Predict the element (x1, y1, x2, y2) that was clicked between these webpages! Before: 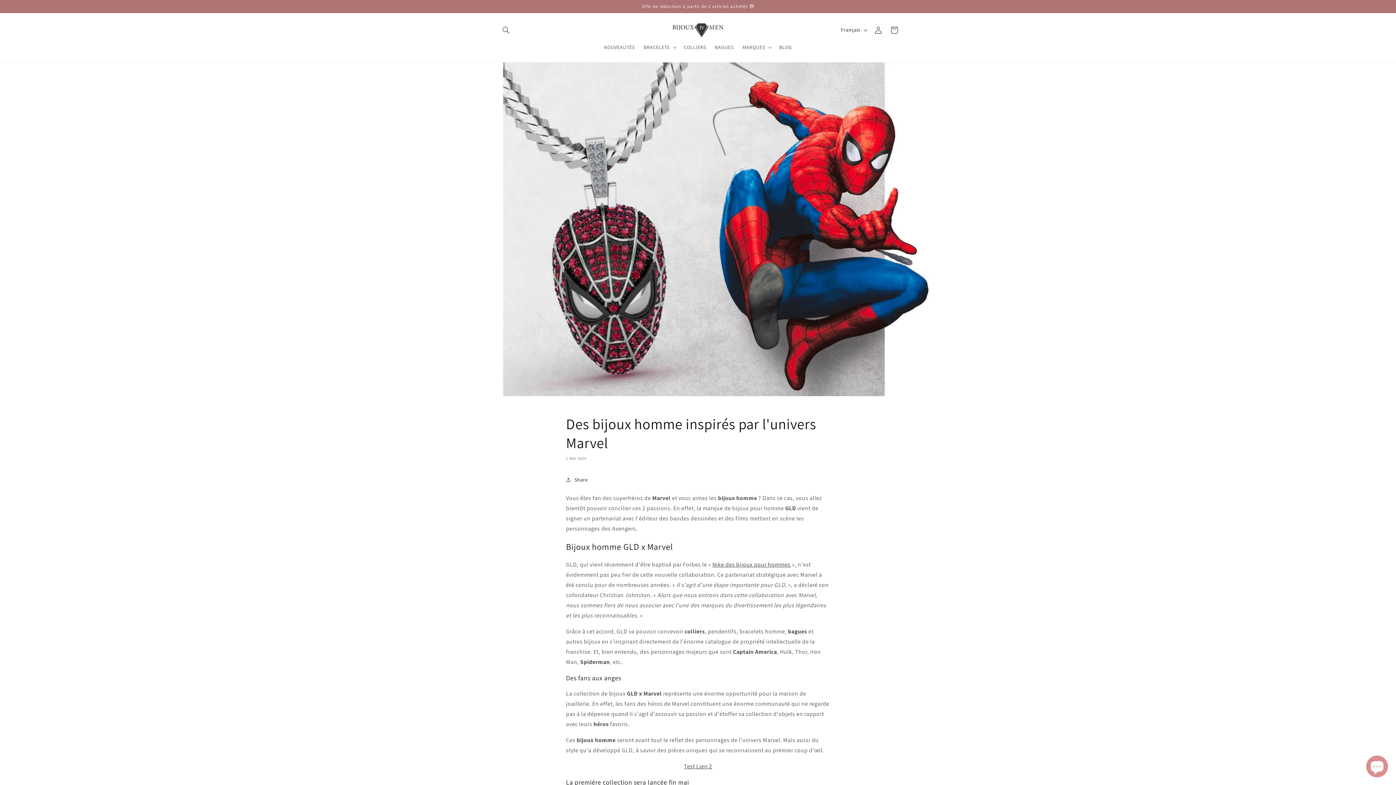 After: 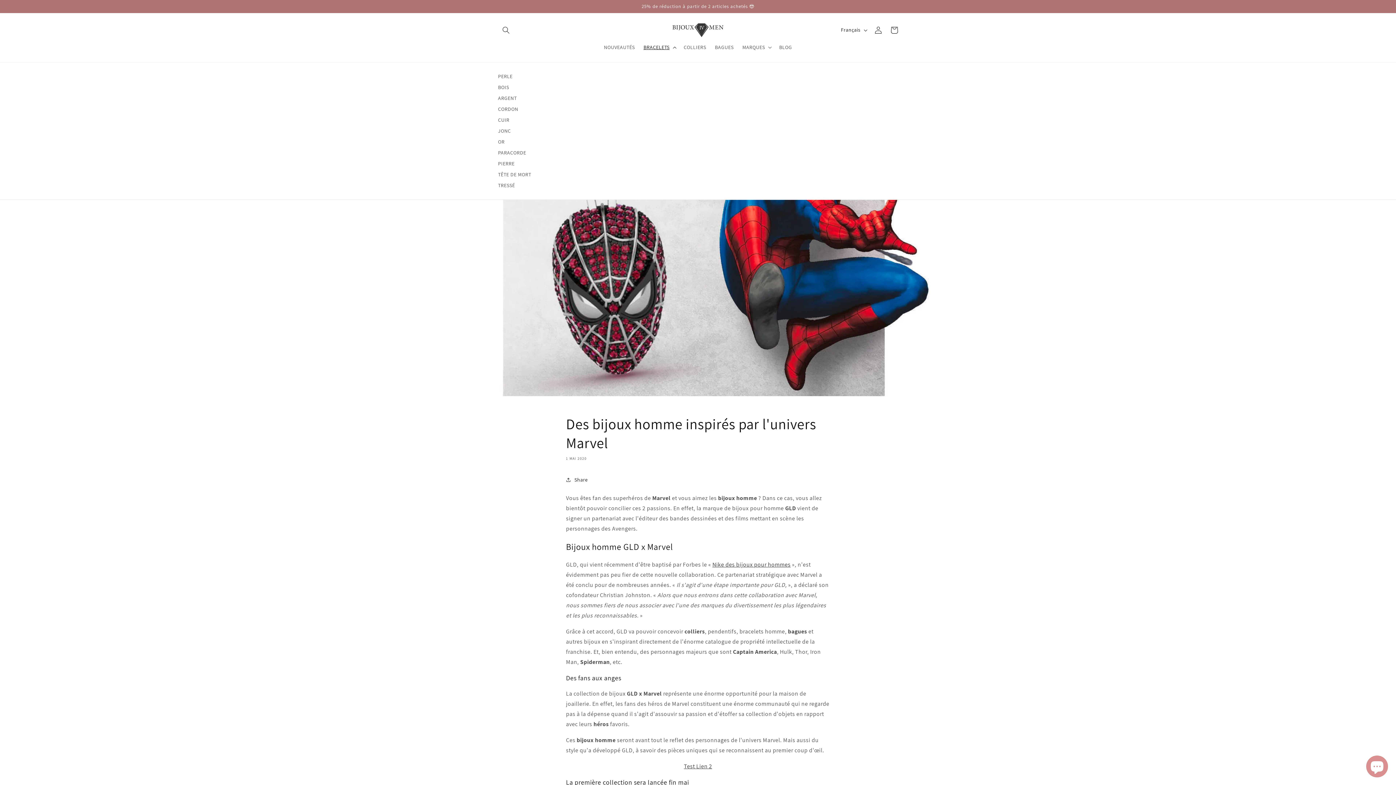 Action: label: BRACELETS bbox: (639, 39, 679, 54)